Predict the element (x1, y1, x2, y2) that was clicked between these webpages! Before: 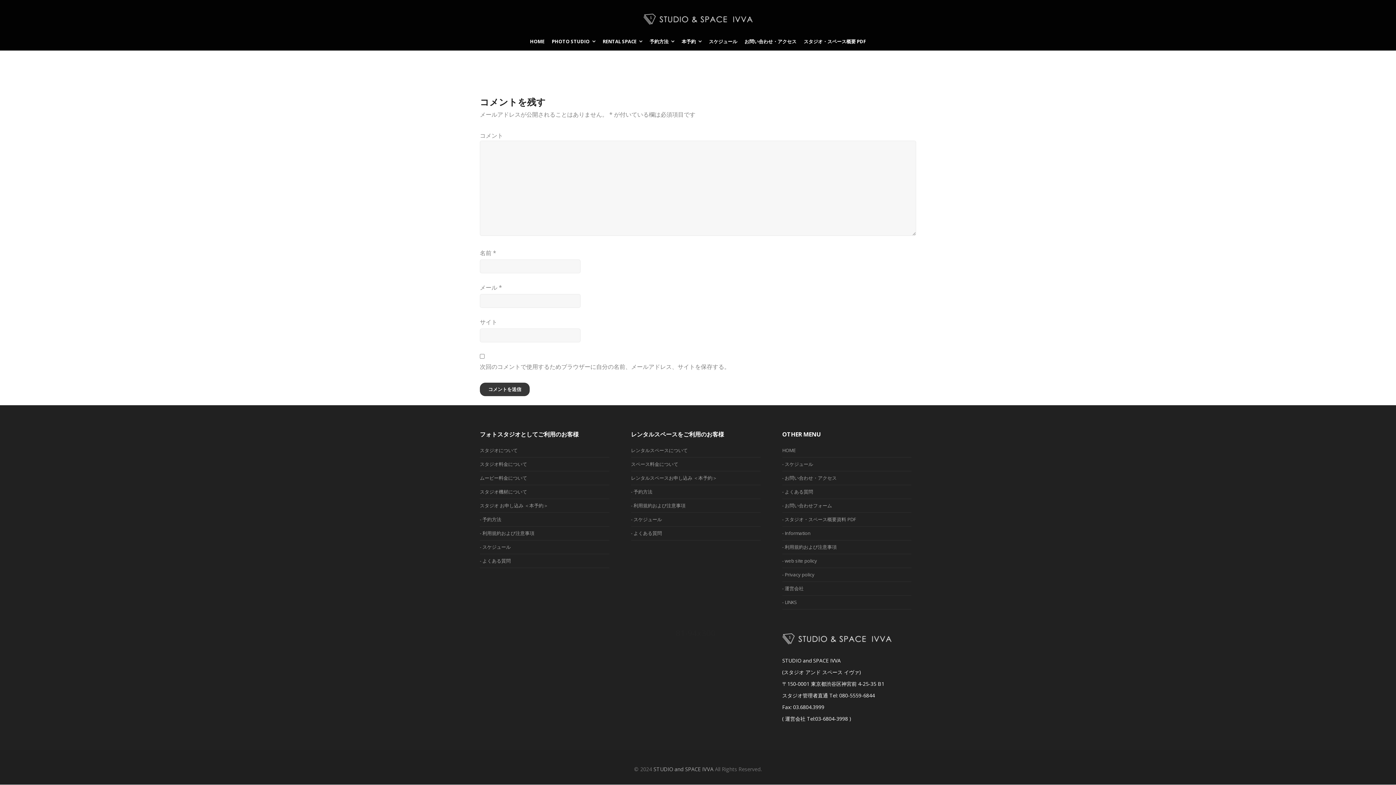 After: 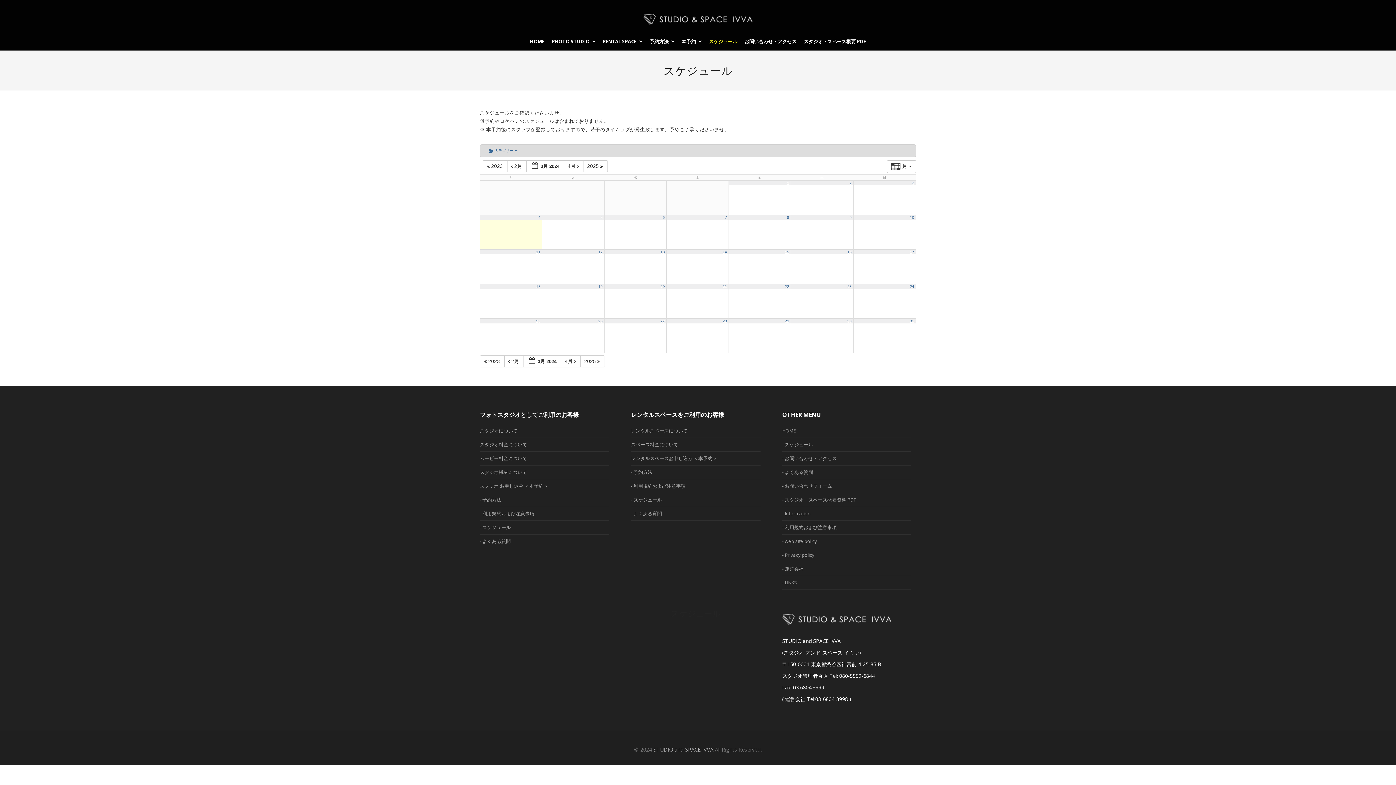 Action: label: - スケジュール bbox: (631, 516, 662, 522)